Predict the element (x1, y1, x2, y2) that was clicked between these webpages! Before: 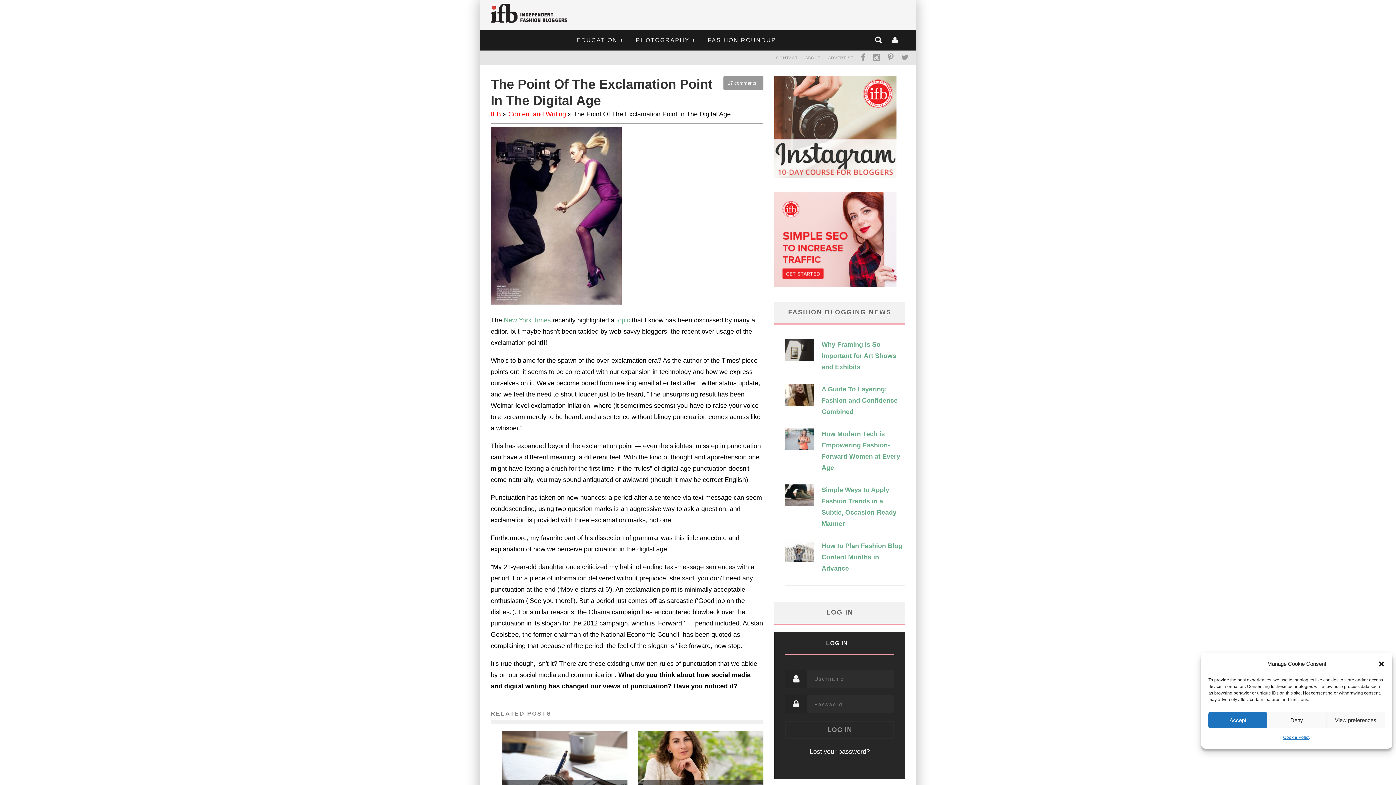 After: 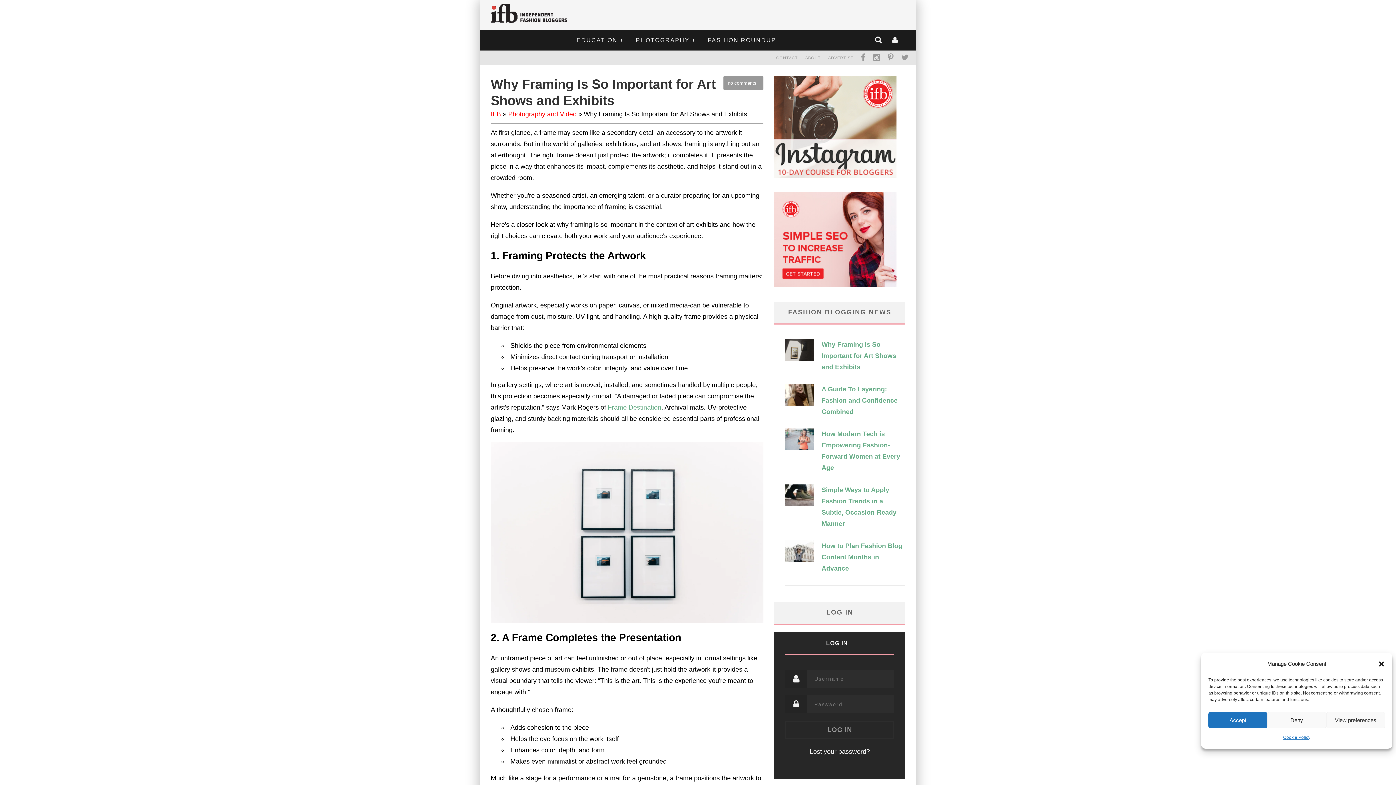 Action: bbox: (785, 339, 814, 361)